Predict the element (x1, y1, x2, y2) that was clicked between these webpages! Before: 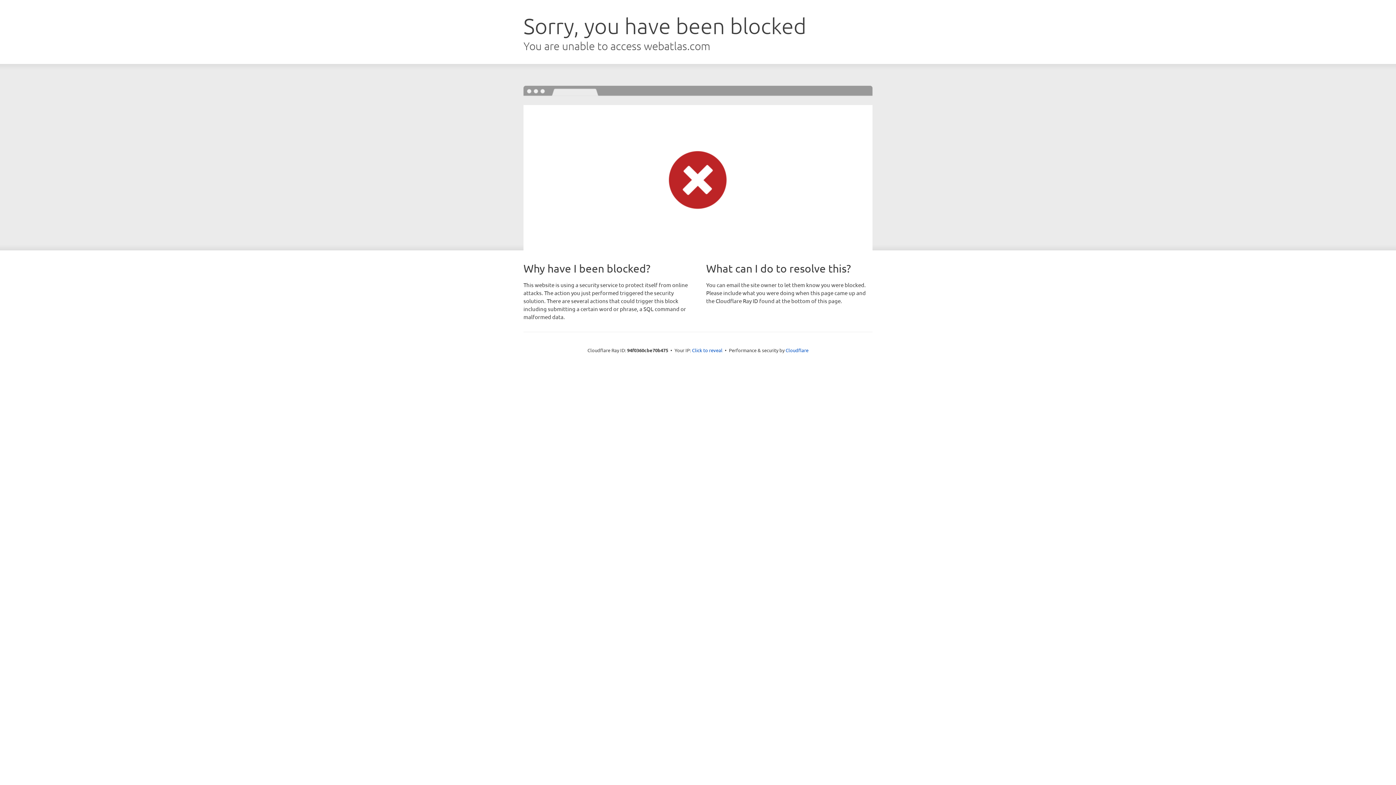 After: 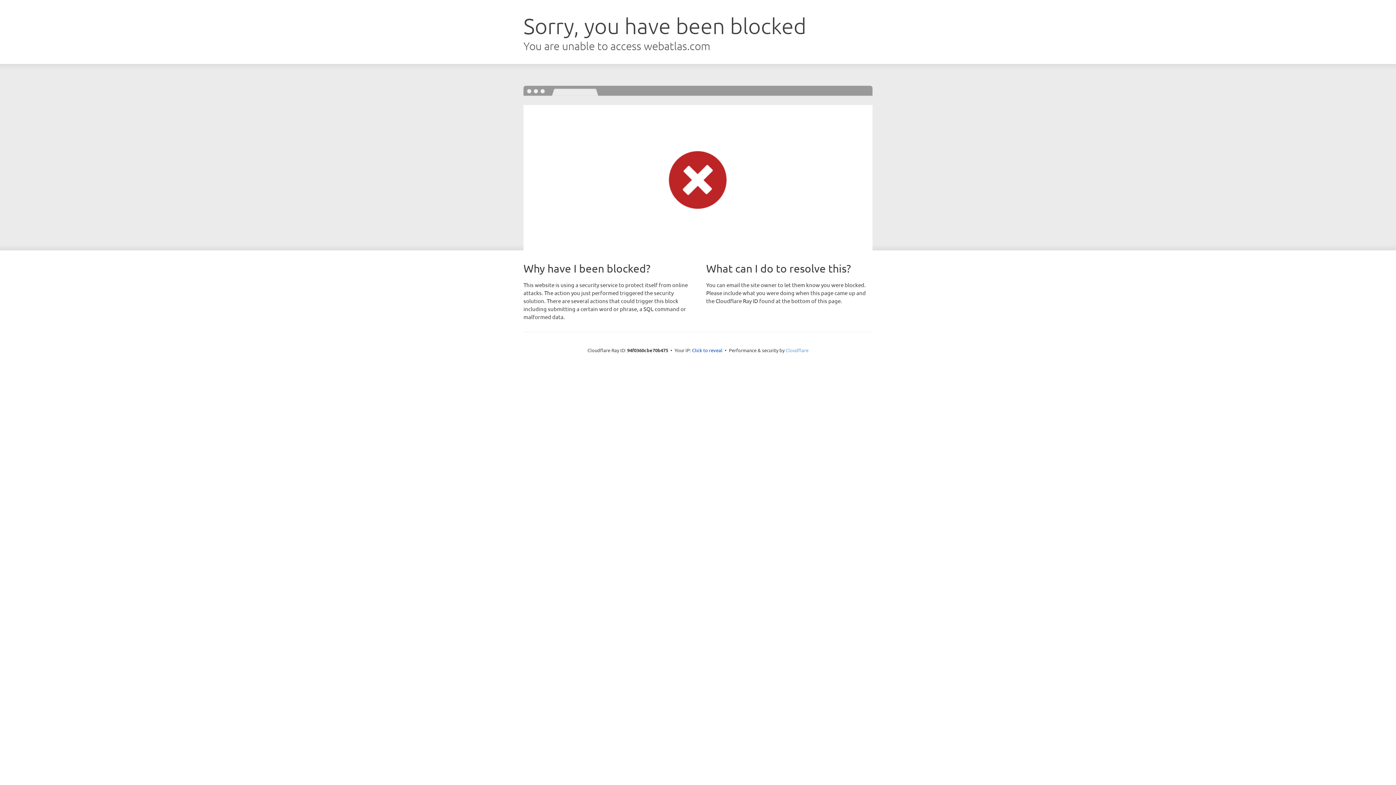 Action: label: Cloudflare bbox: (785, 347, 808, 353)